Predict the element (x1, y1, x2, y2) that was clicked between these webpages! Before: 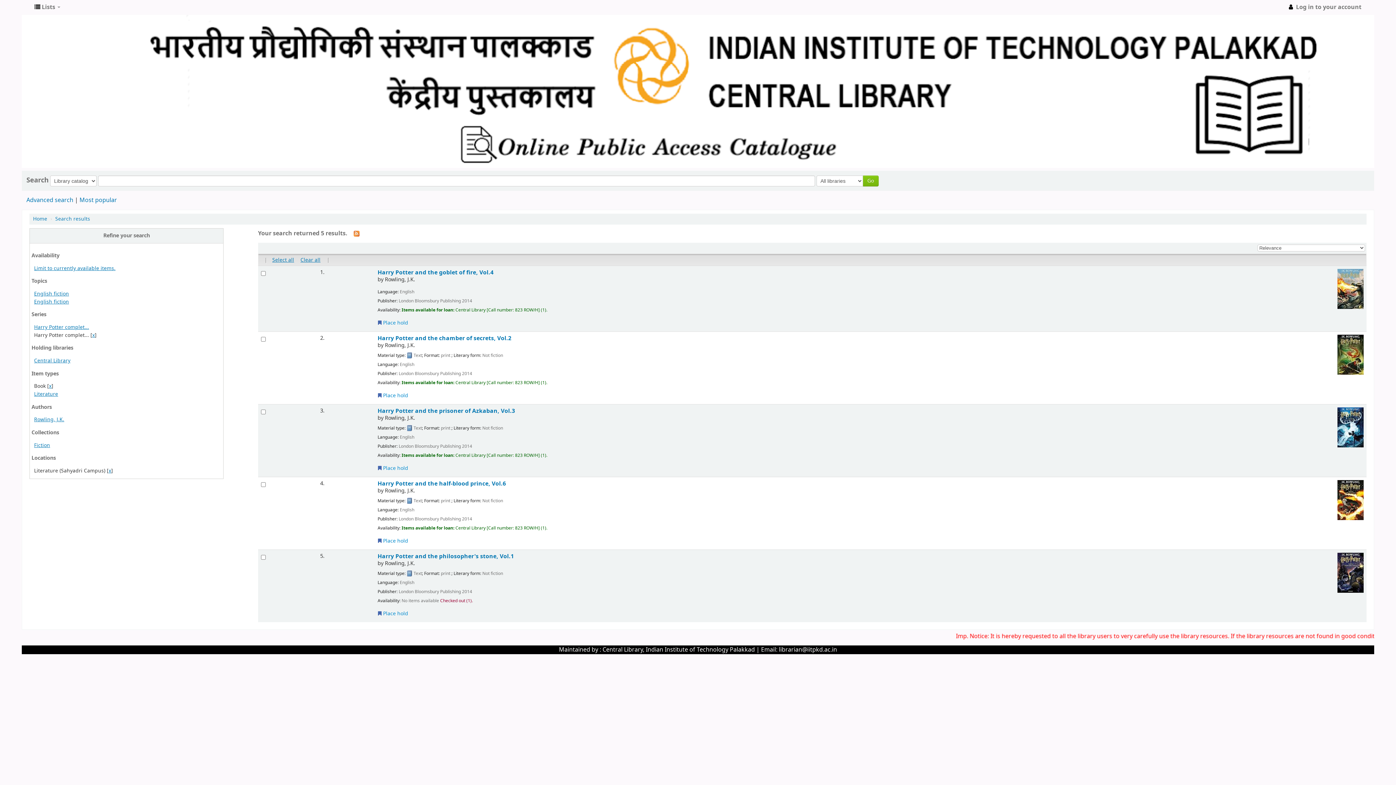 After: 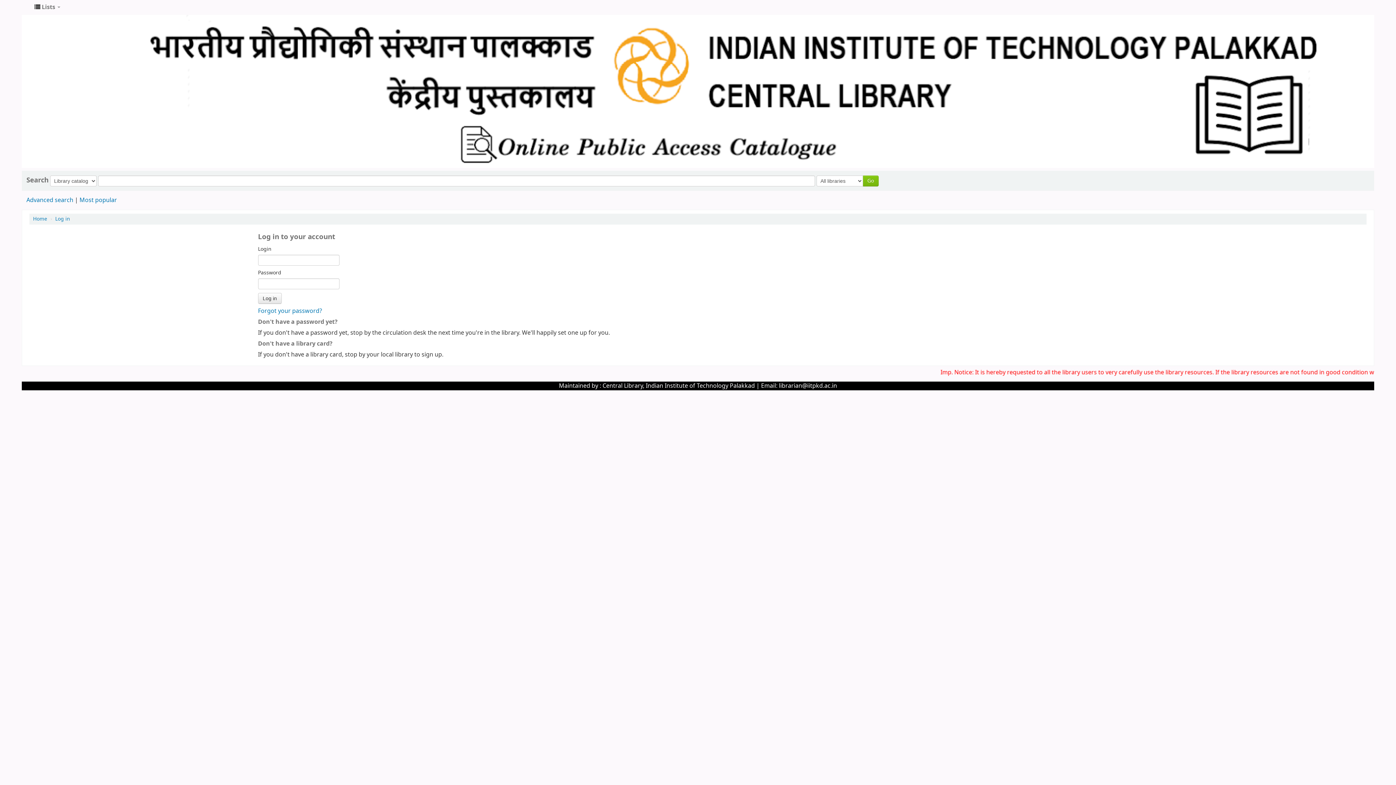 Action: label:  Place hold bbox: (377, 390, 412, 401)